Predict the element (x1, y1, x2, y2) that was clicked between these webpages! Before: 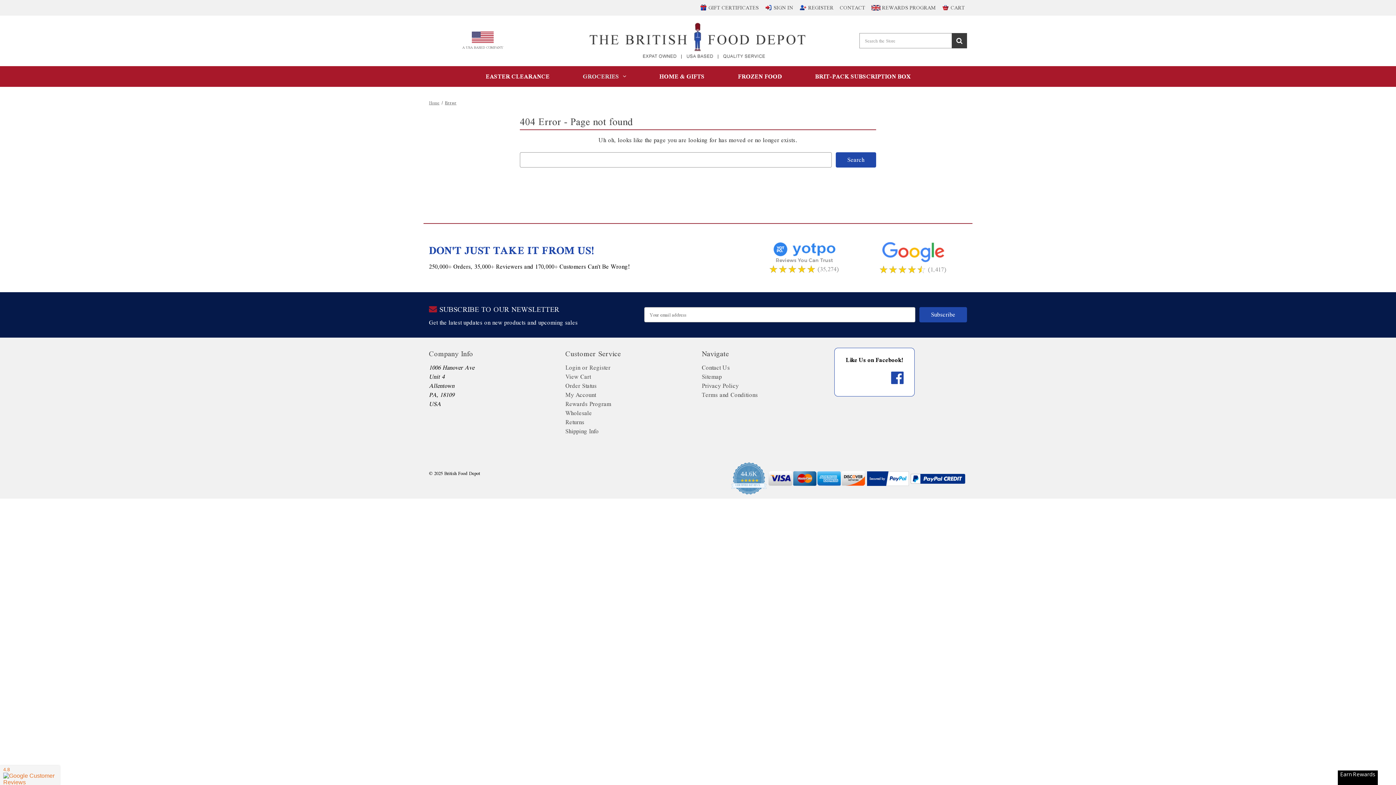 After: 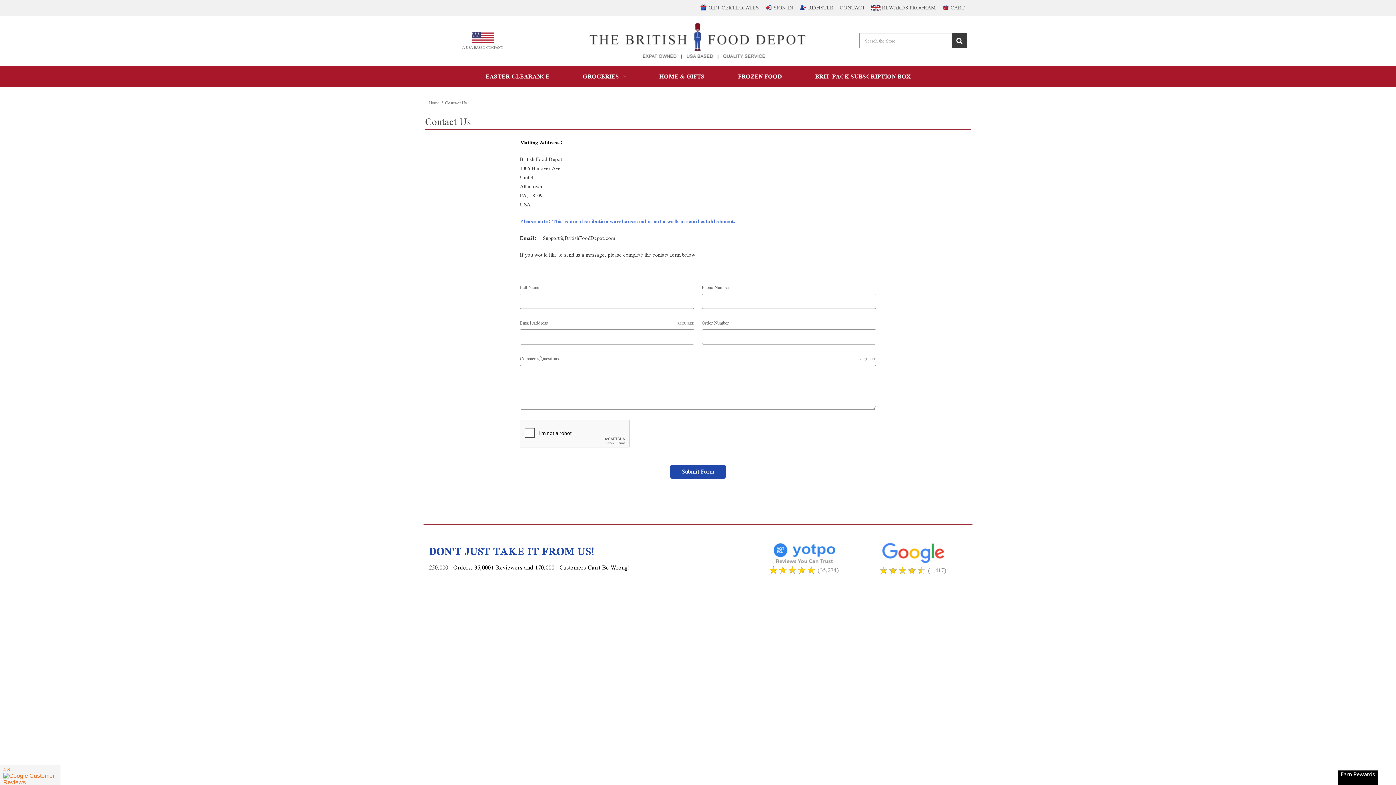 Action: bbox: (702, 361, 730, 374) label: Contact Us